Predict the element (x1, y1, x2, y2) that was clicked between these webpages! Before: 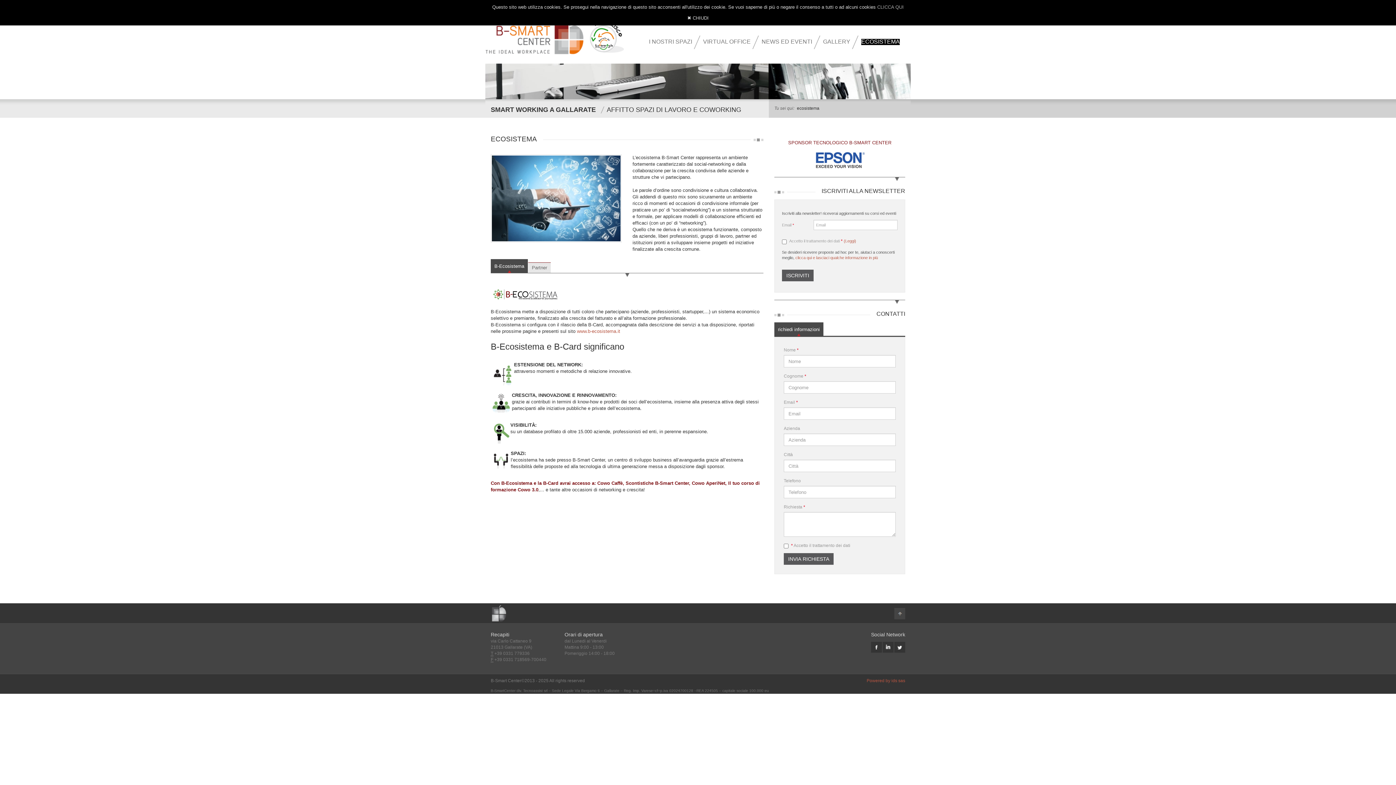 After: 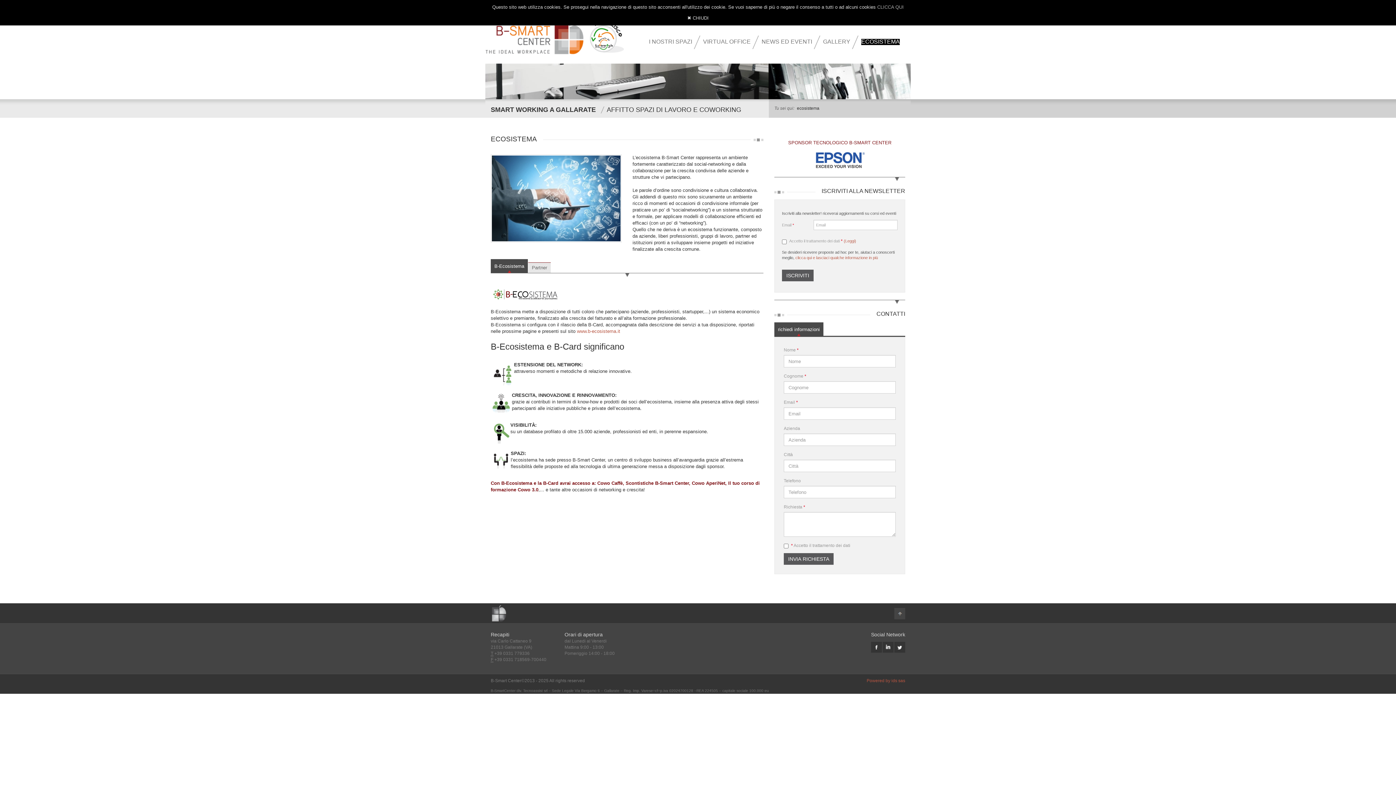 Action: label: Top bbox: (894, 605, 905, 621)